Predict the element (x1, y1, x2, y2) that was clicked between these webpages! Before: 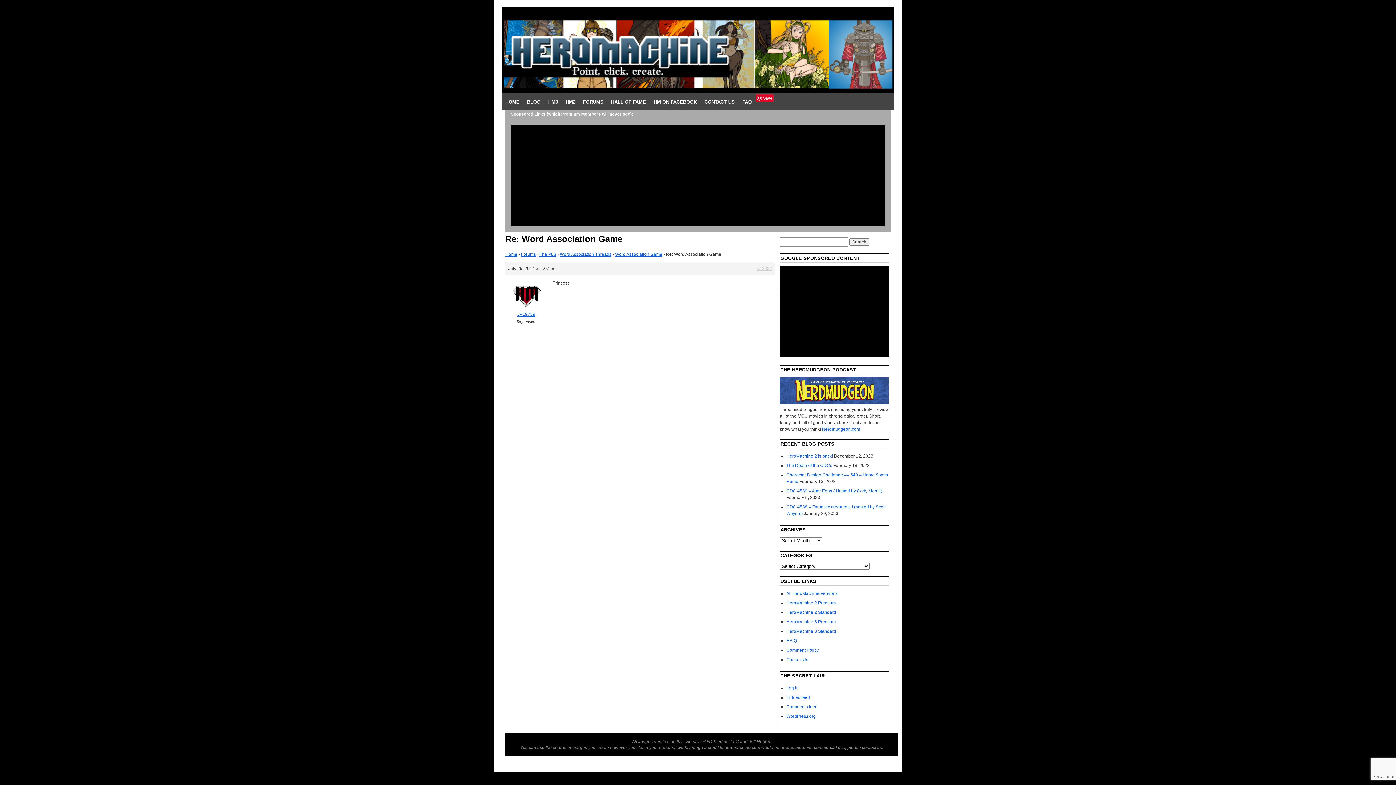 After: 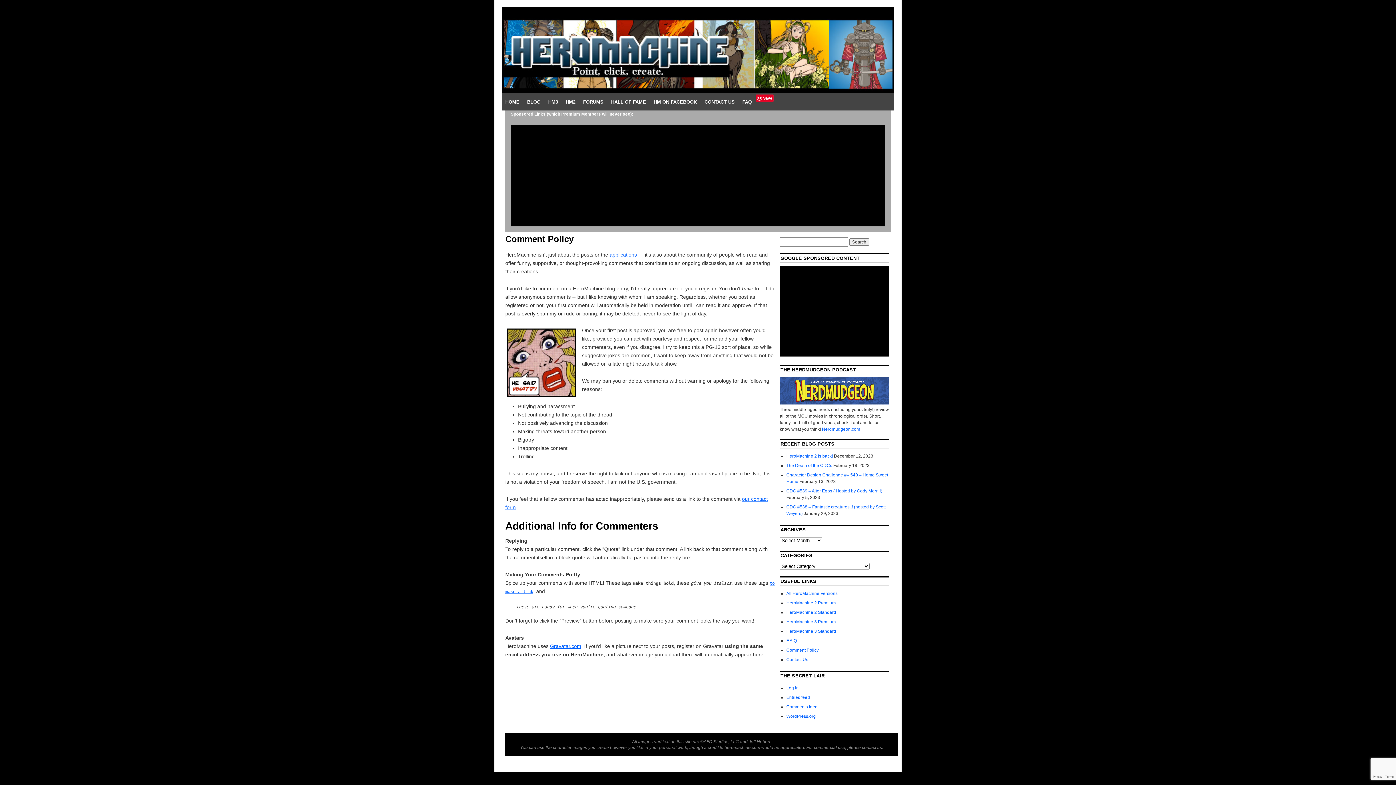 Action: label: Comment Policy bbox: (786, 647, 818, 653)